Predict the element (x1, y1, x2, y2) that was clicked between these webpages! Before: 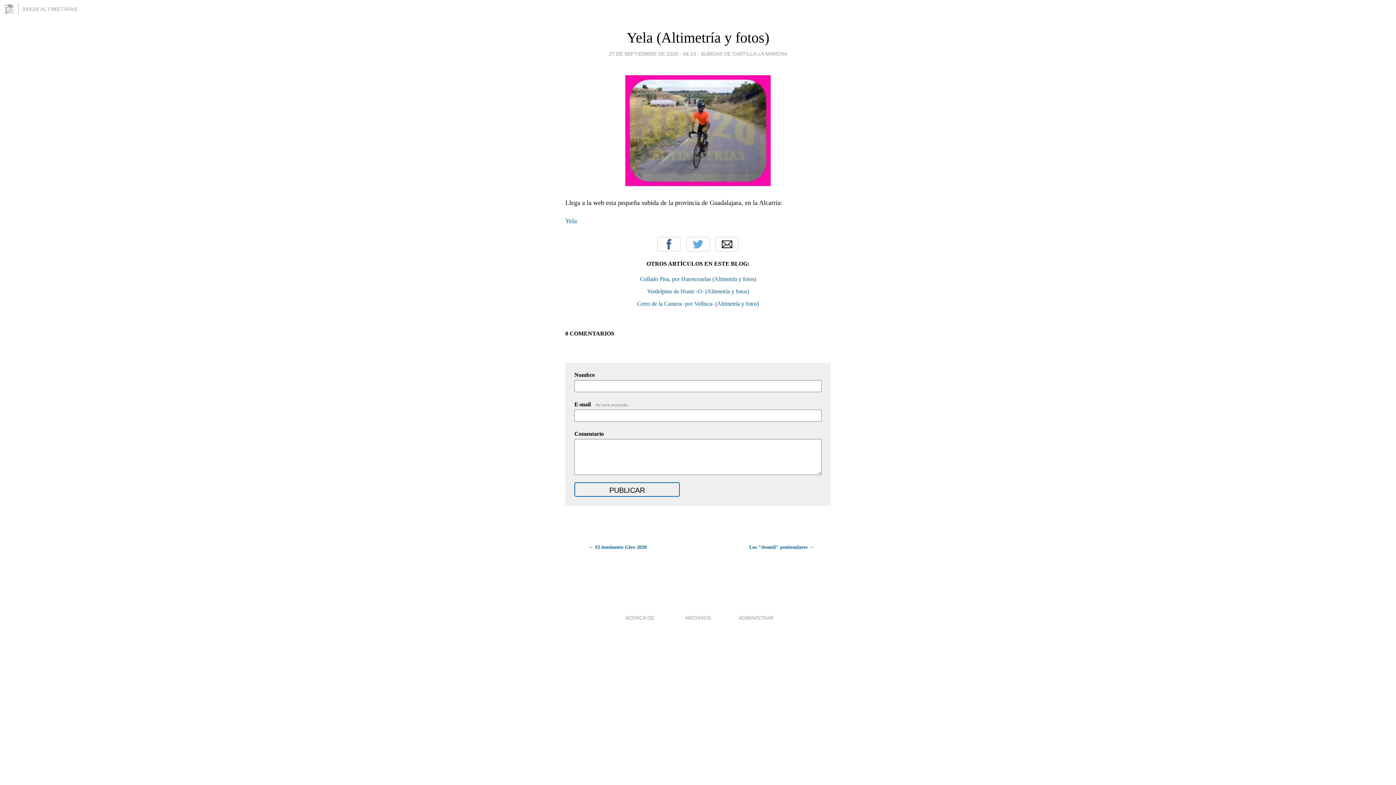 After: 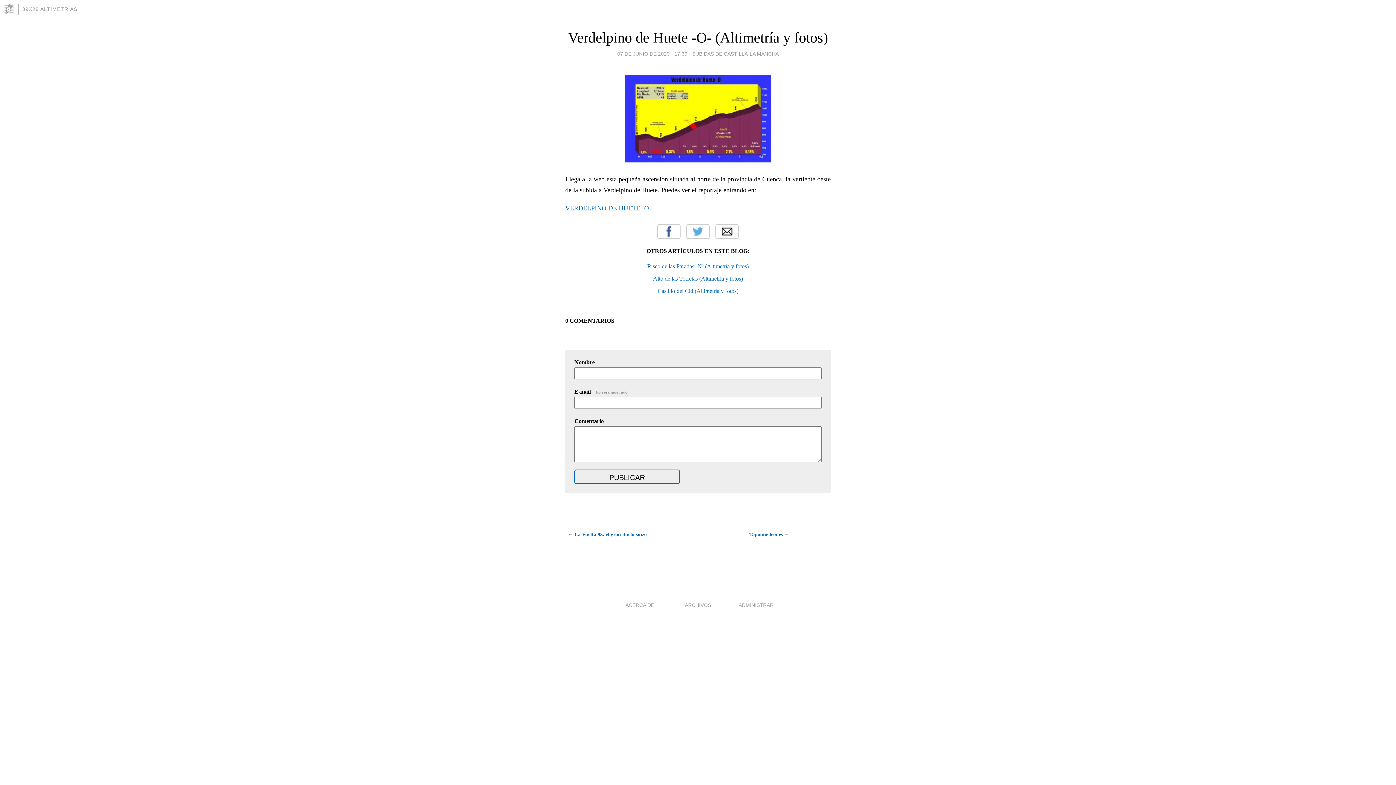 Action: bbox: (647, 288, 749, 294) label: Verdelpino de Huete -O- (Altimetría y fotos)